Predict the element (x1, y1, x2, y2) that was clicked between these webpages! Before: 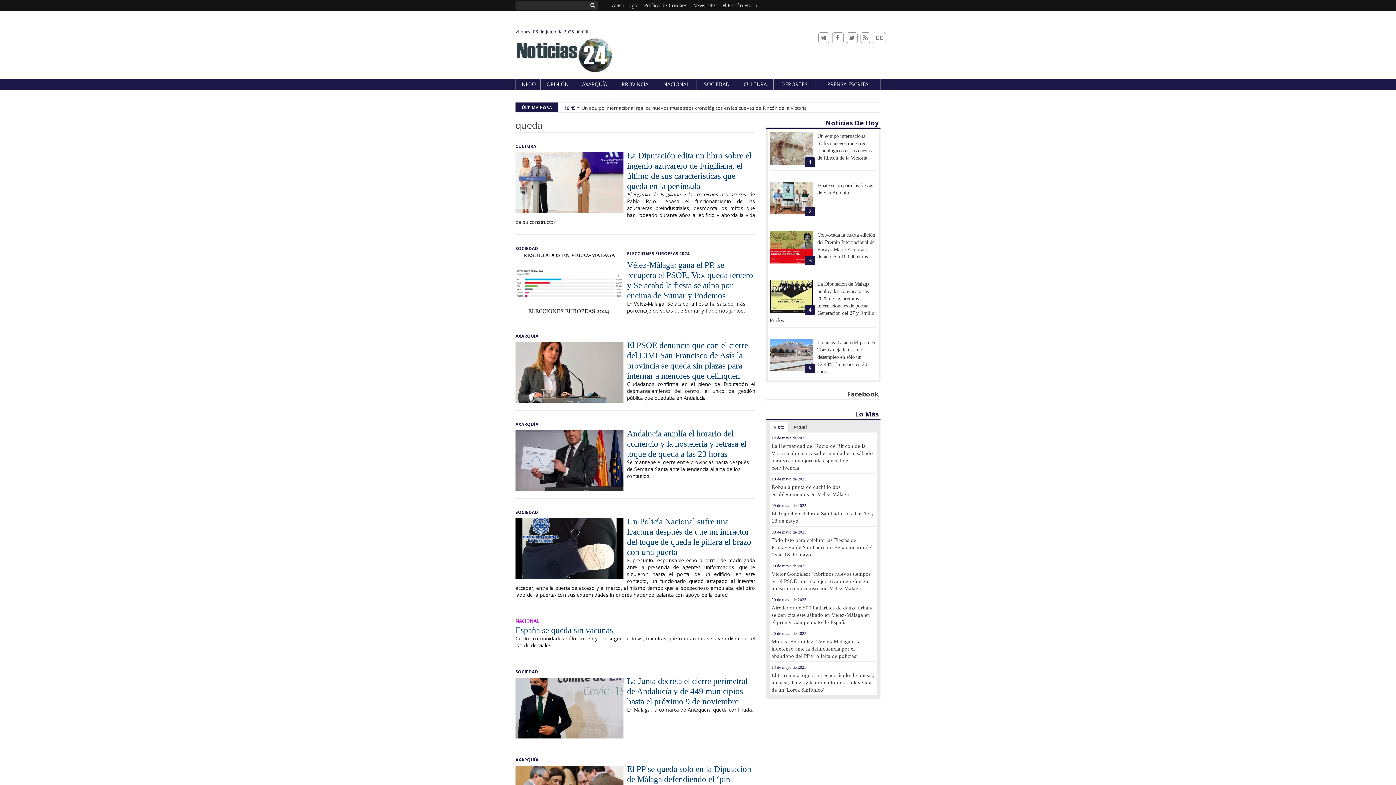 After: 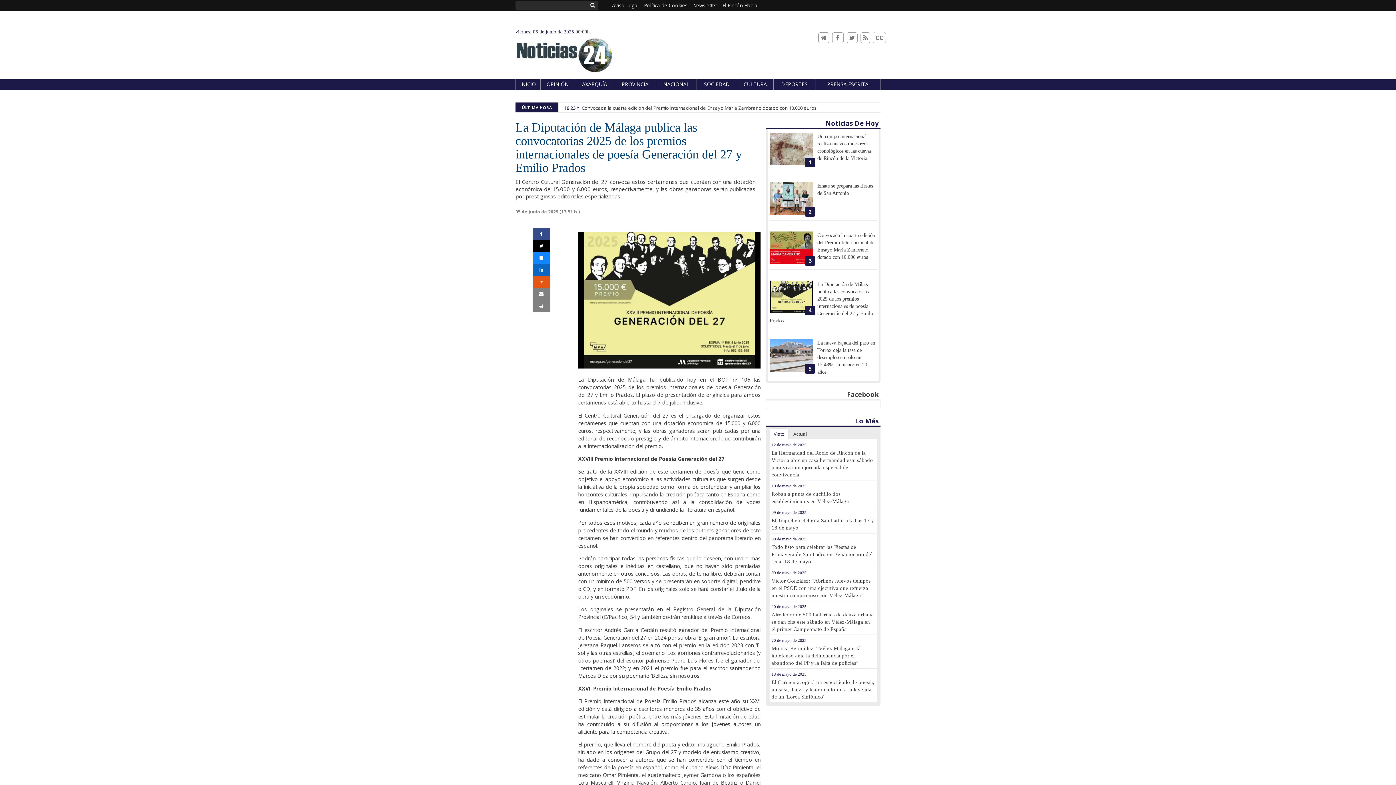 Action: bbox: (769, 280, 813, 313)